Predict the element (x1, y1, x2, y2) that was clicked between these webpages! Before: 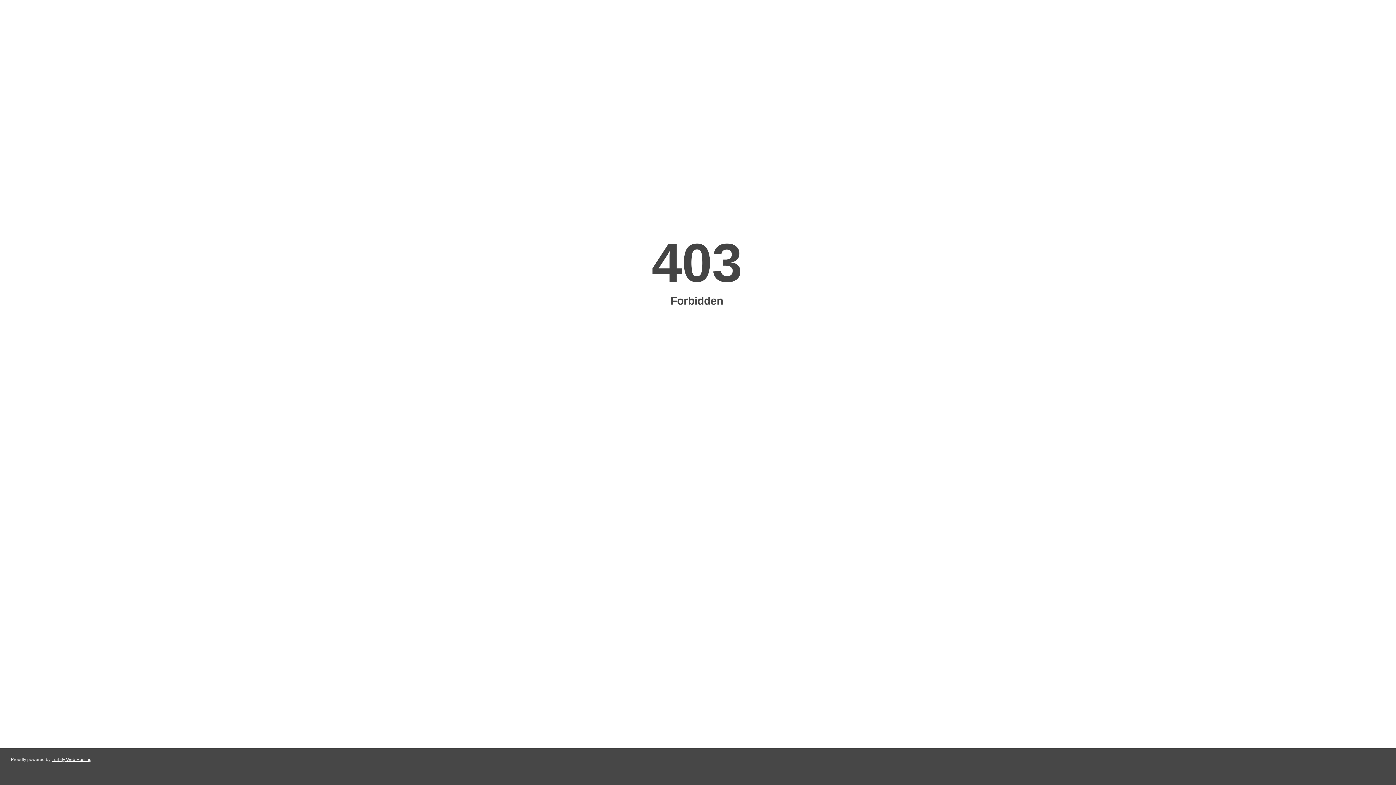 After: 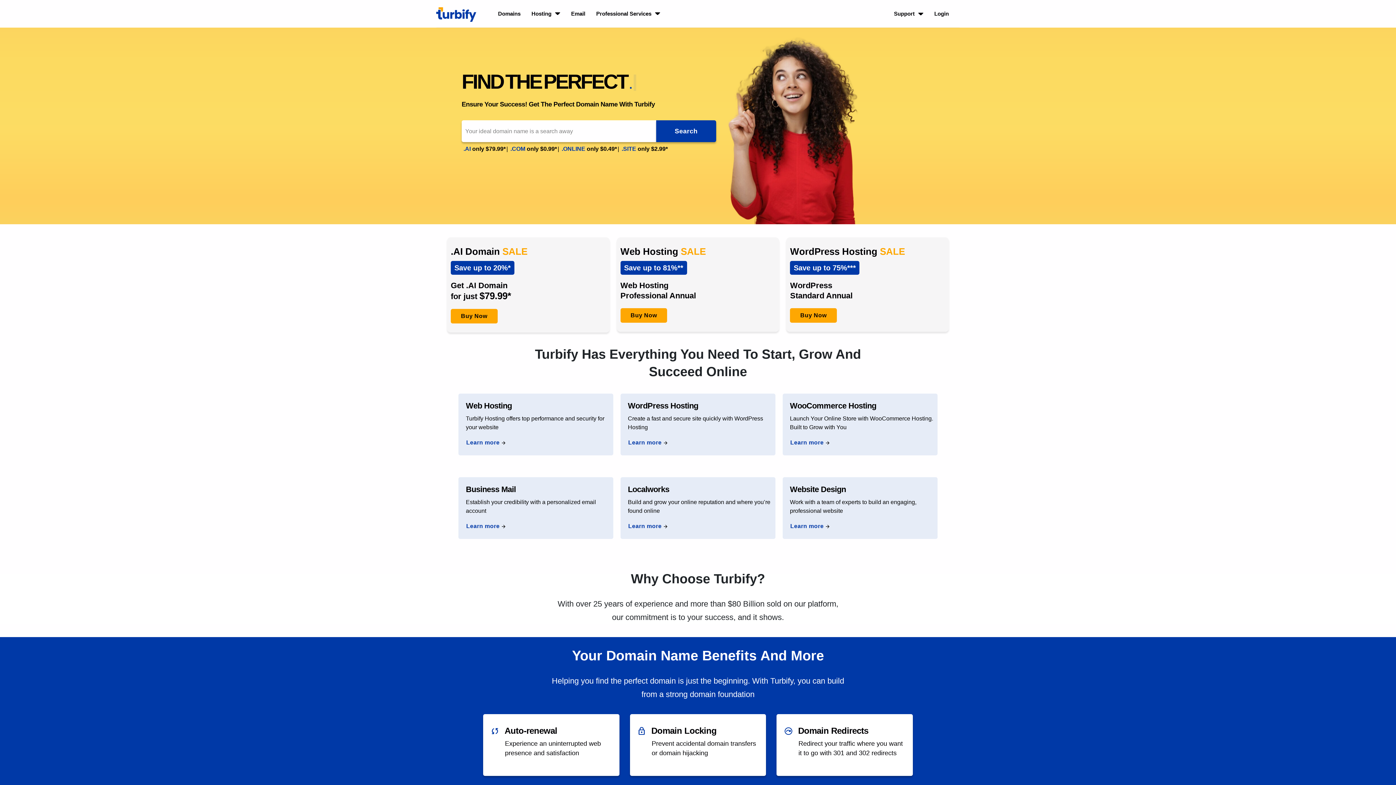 Action: bbox: (51, 757, 91, 762) label: Turbify Web Hosting